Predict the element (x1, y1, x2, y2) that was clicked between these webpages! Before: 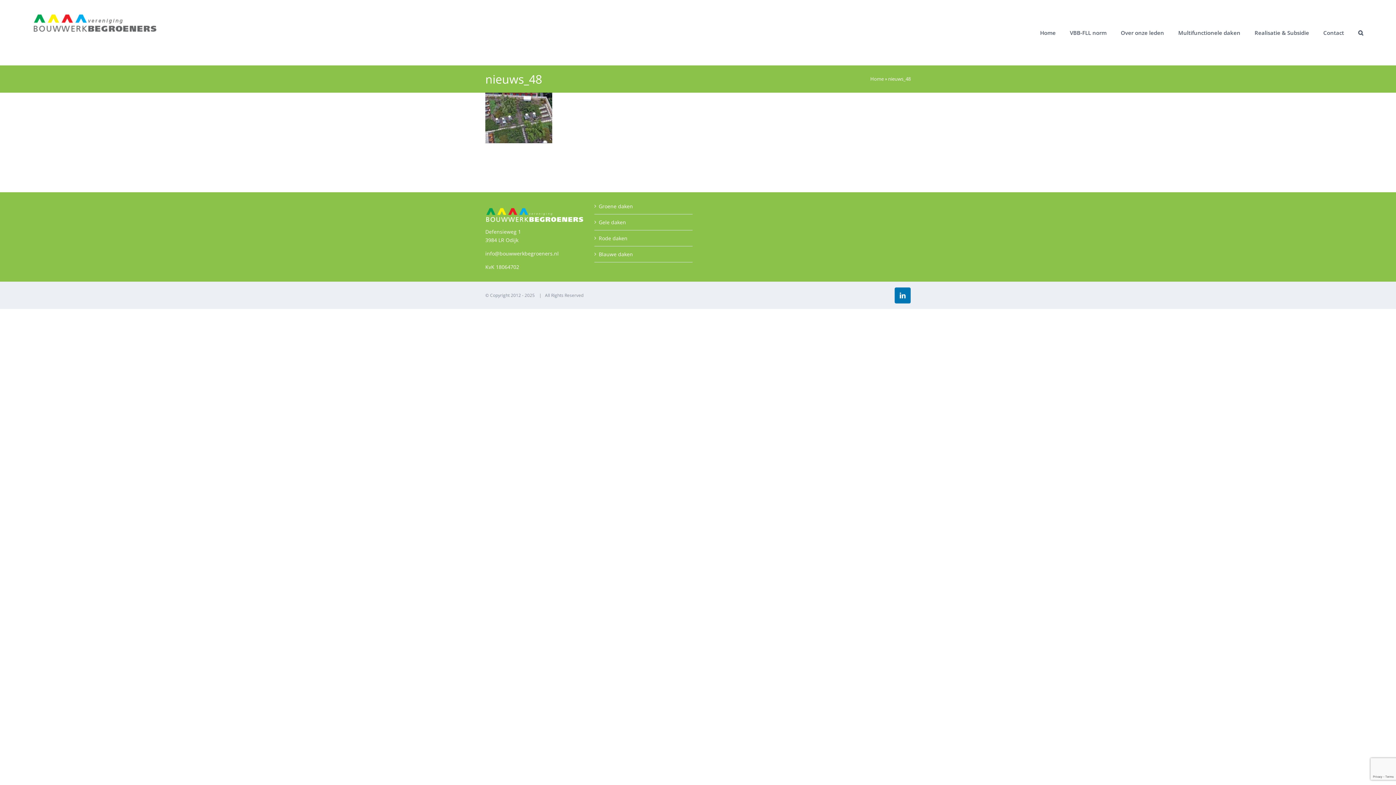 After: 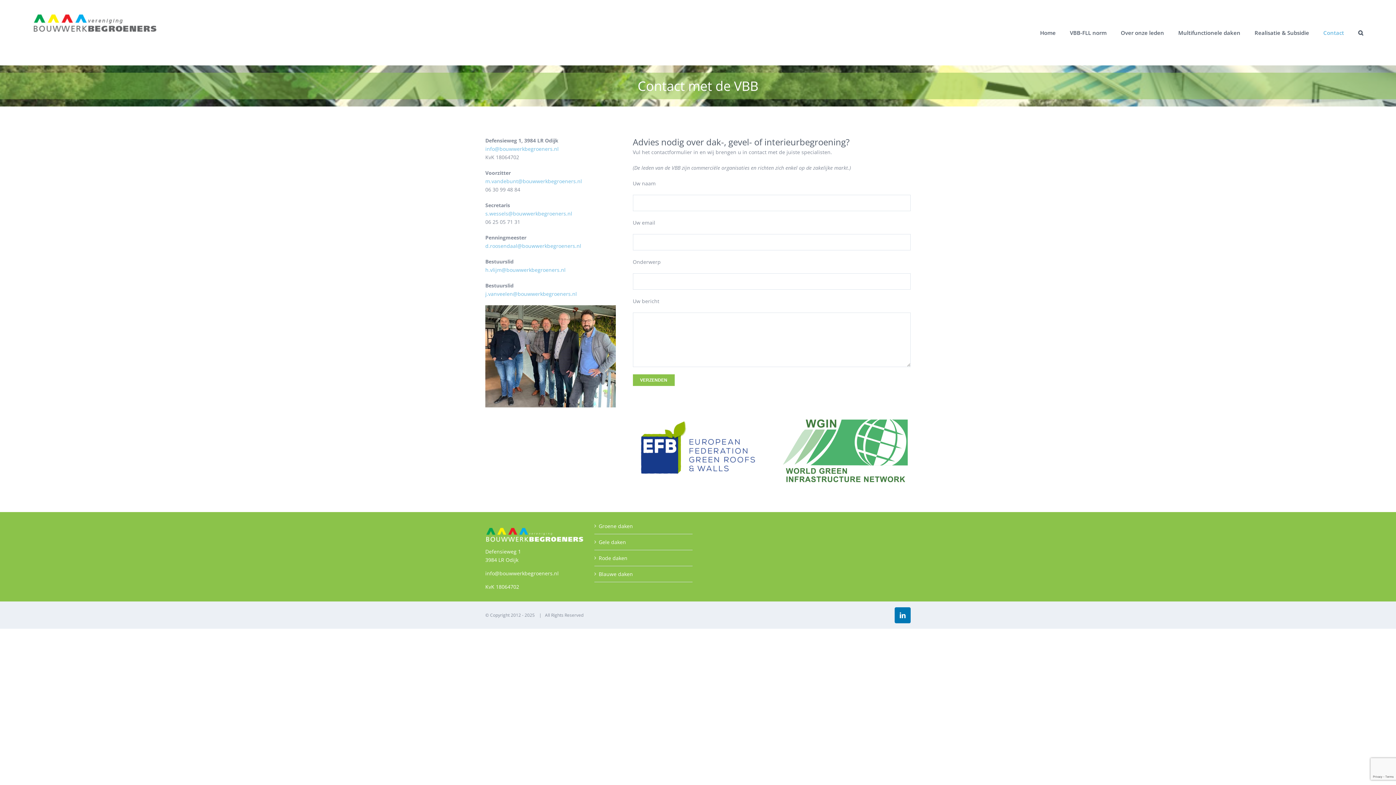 Action: label: Contact bbox: (1323, 0, 1344, 65)